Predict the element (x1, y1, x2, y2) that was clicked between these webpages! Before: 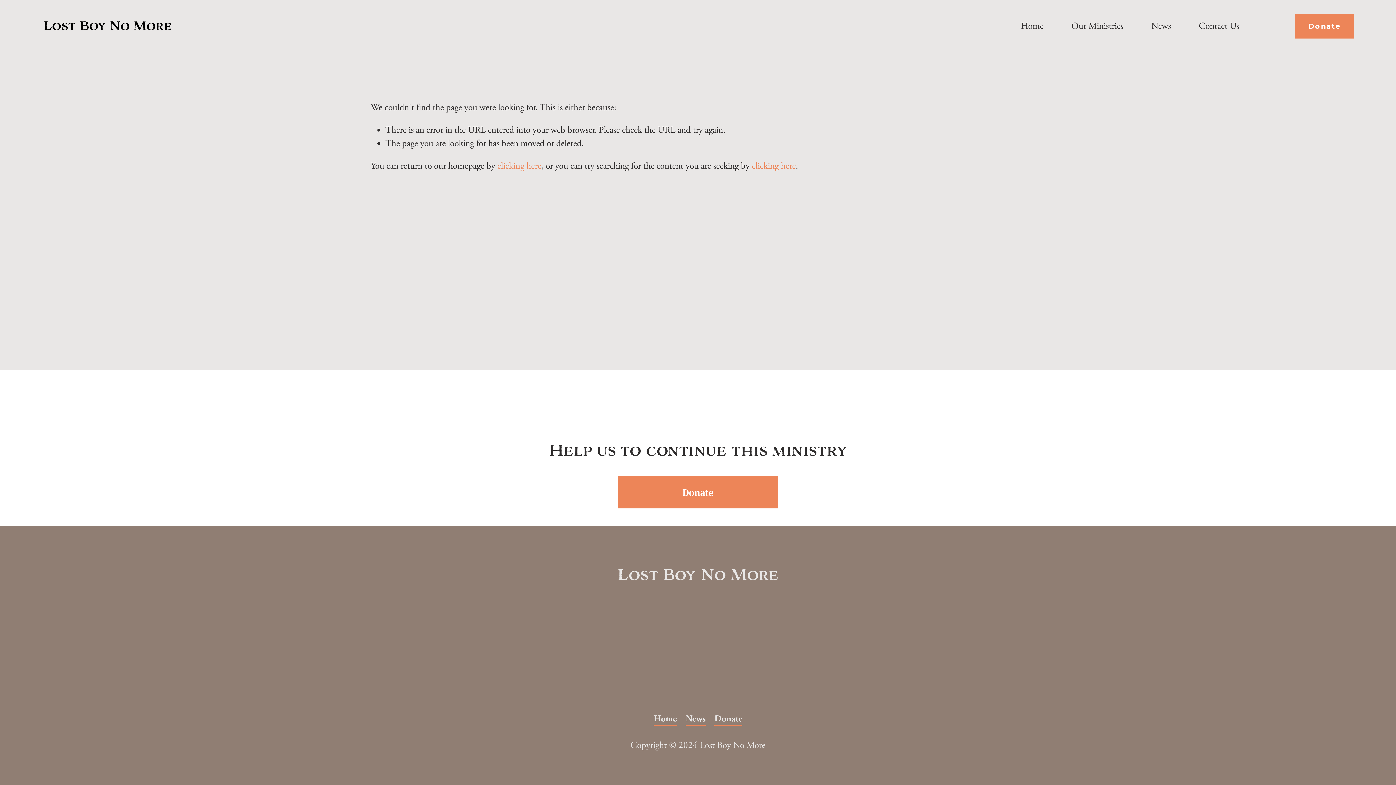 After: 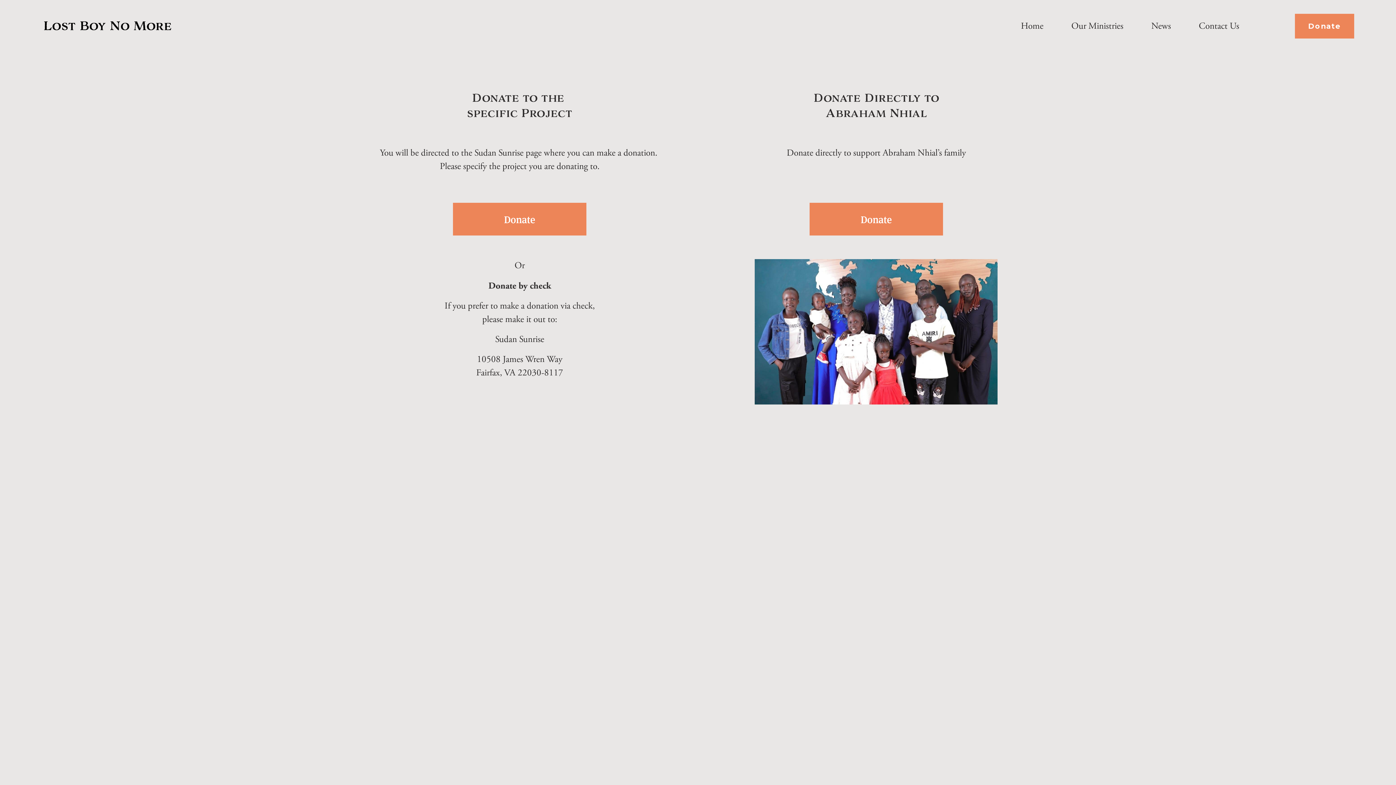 Action: bbox: (1295, 13, 1354, 38) label: Donate